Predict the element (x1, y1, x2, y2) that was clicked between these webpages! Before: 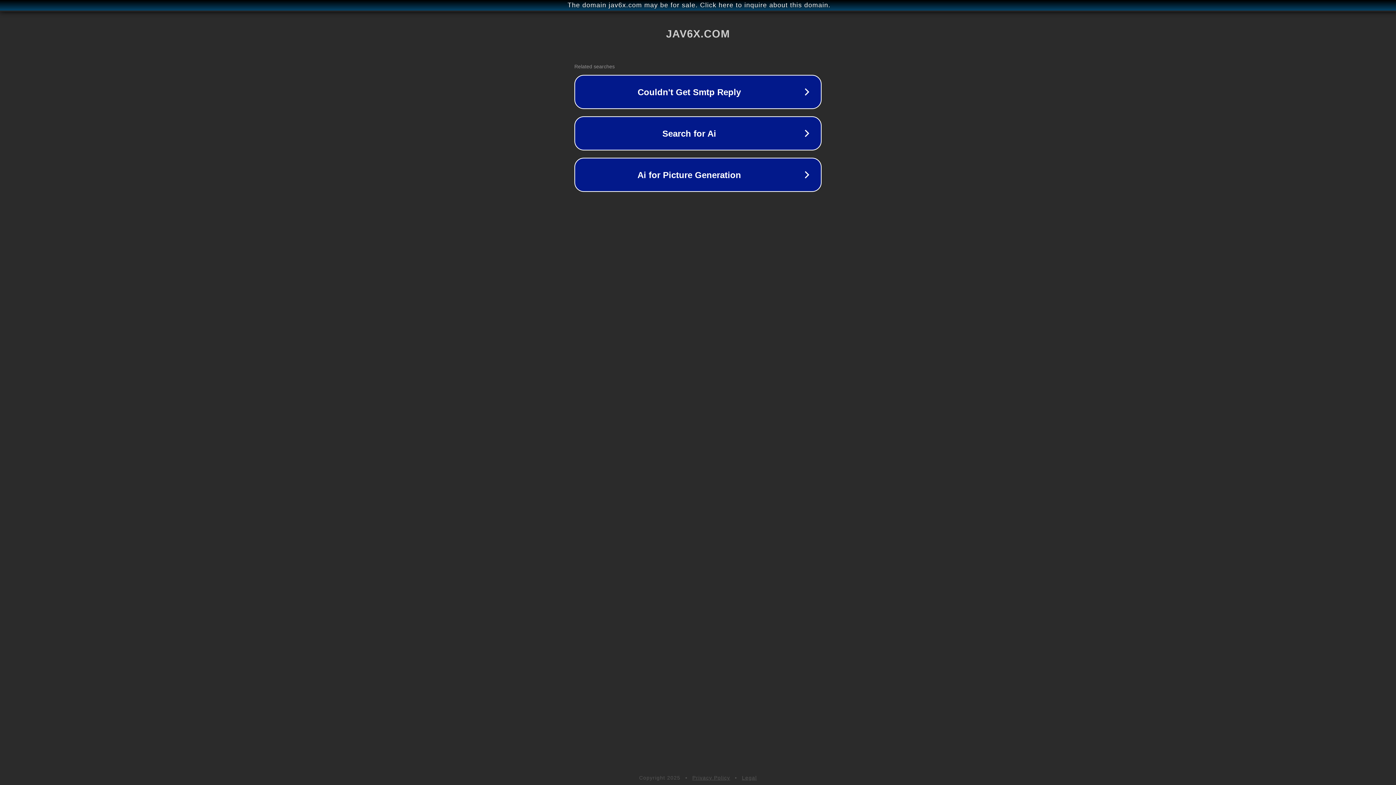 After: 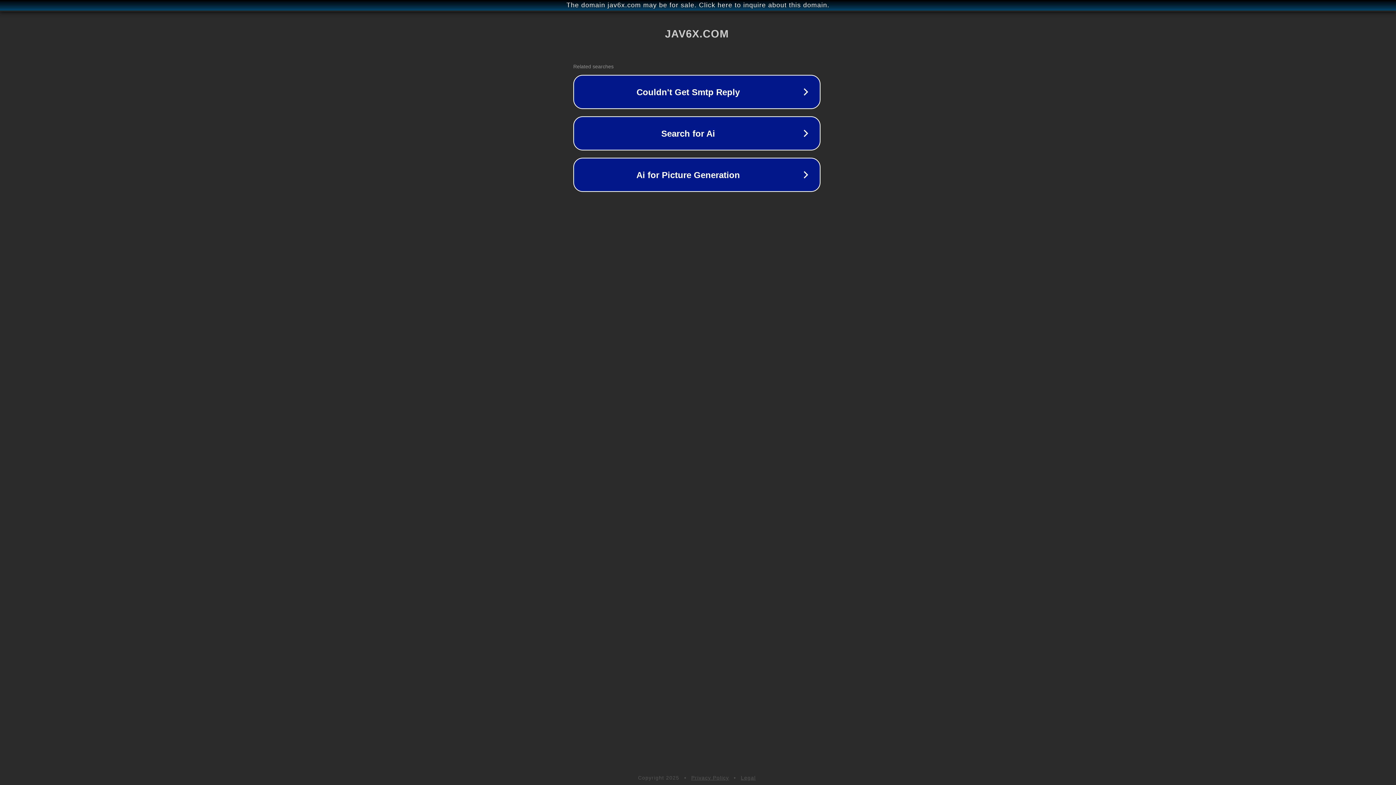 Action: label: The domain jav6x.com may be for sale. Click here to inquire about this domain. bbox: (1, 1, 1397, 9)